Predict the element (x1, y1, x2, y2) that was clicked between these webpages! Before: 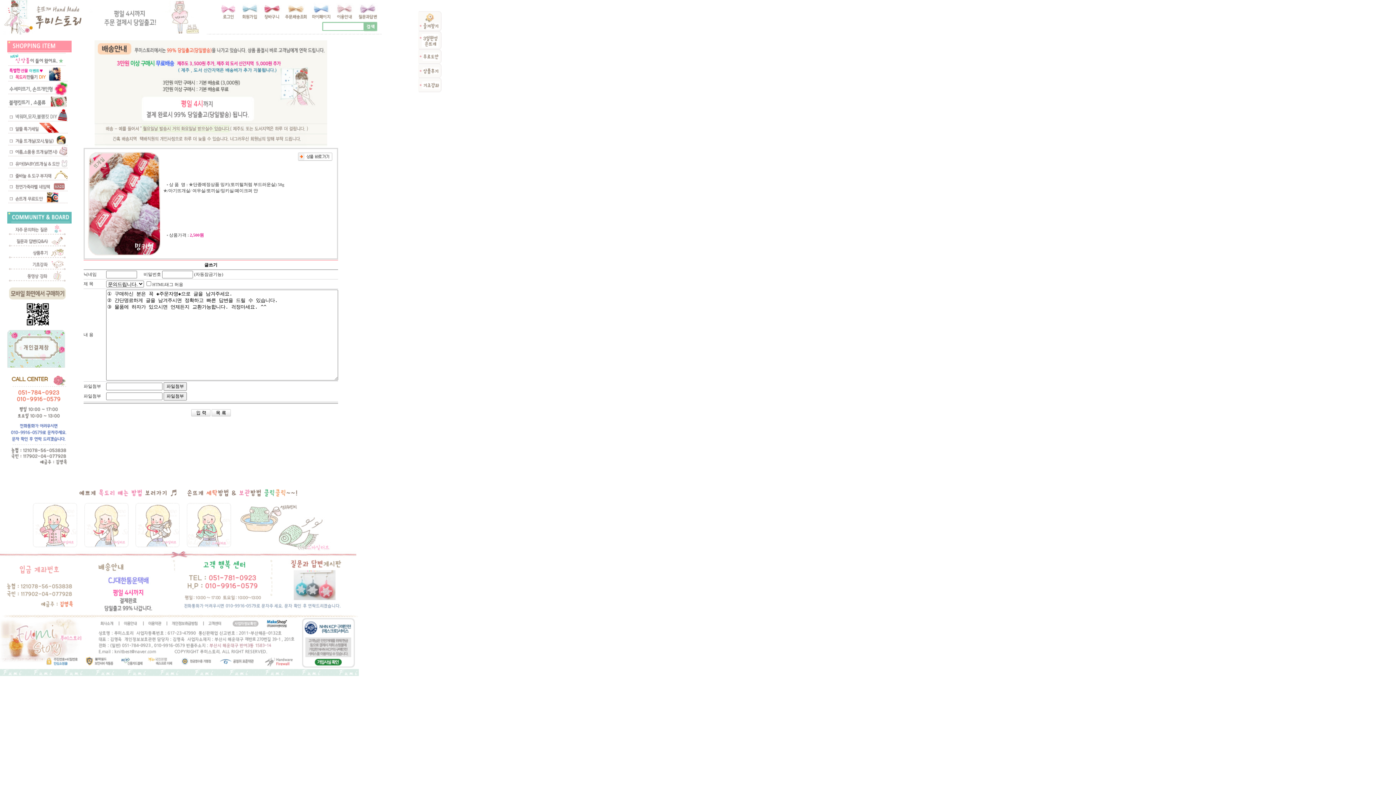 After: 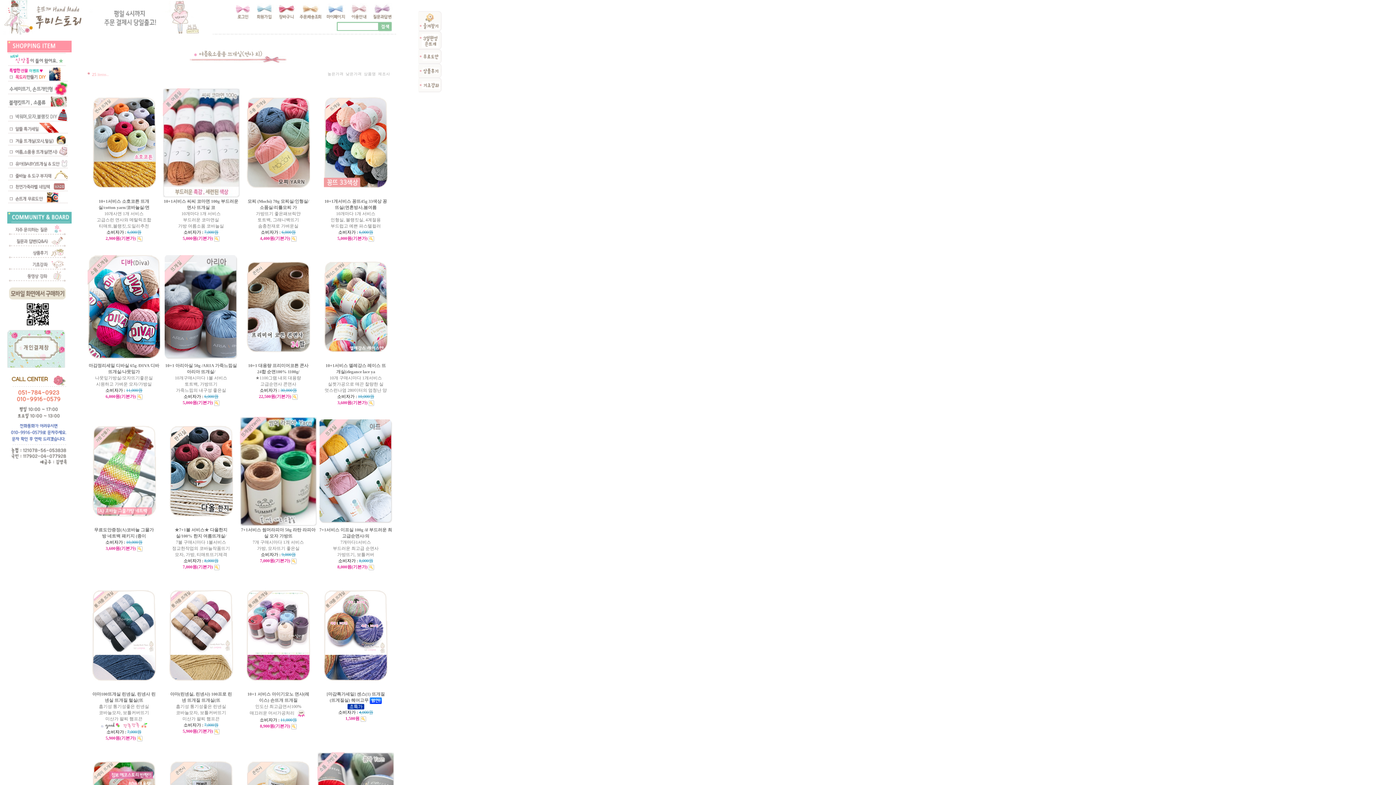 Action: bbox: (7, 153, 67, 158)